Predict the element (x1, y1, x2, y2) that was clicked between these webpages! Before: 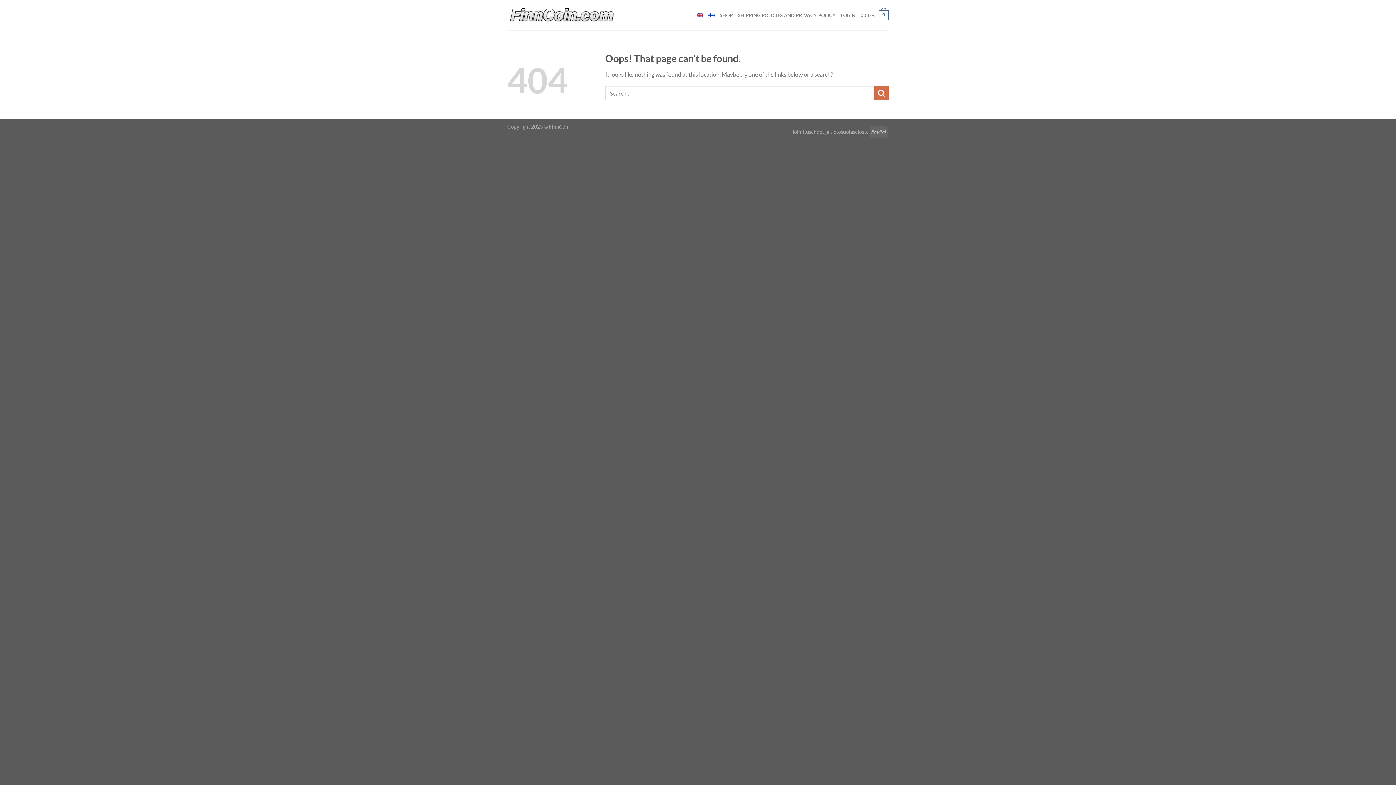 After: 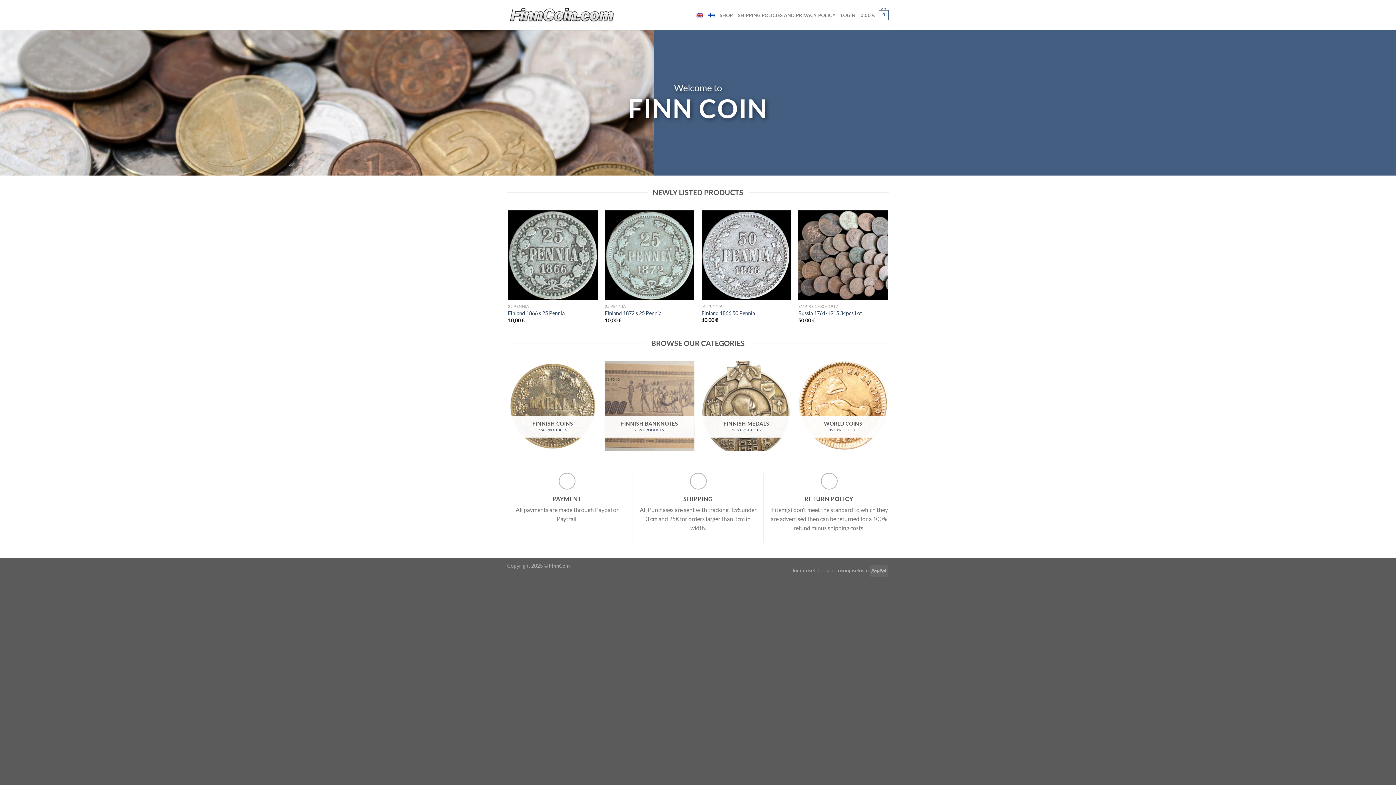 Action: bbox: (696, 9, 703, 20)